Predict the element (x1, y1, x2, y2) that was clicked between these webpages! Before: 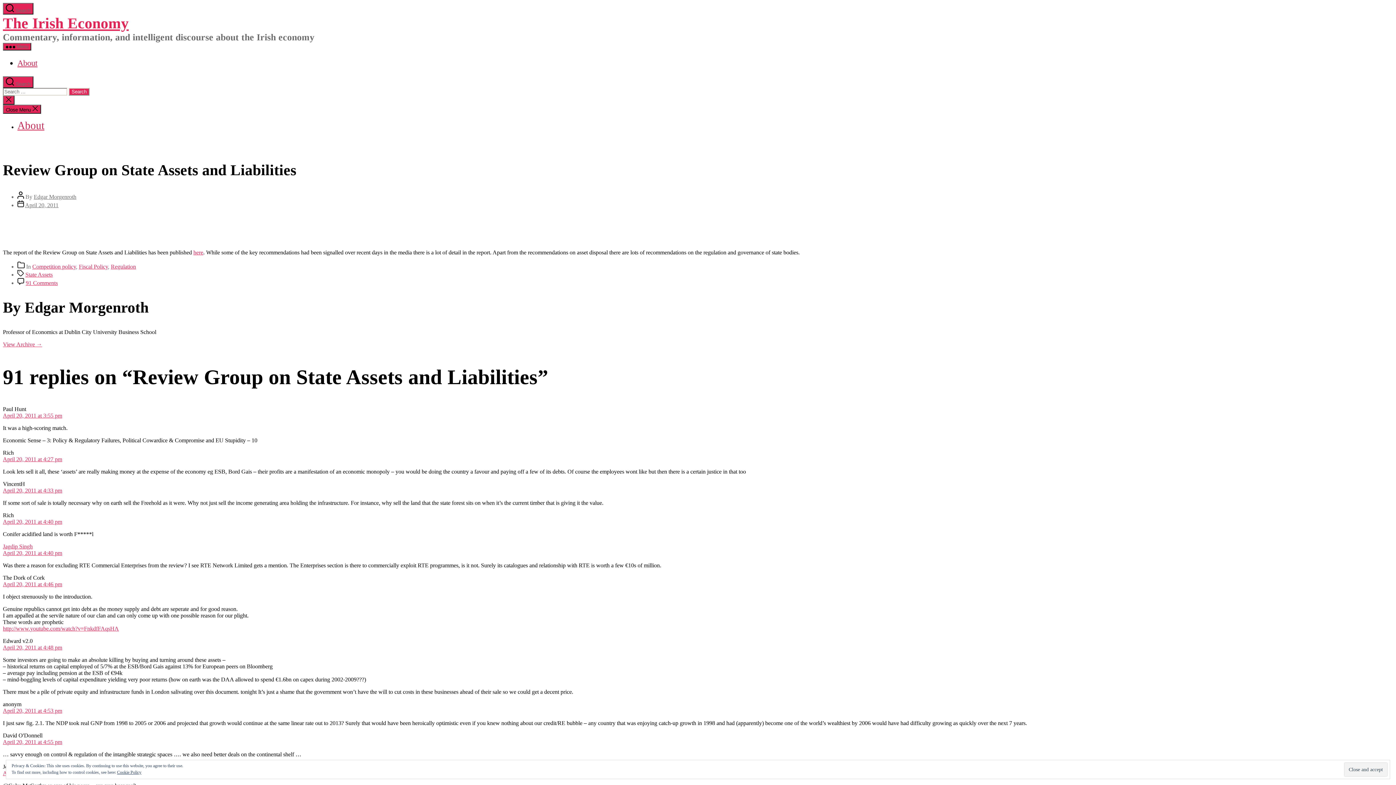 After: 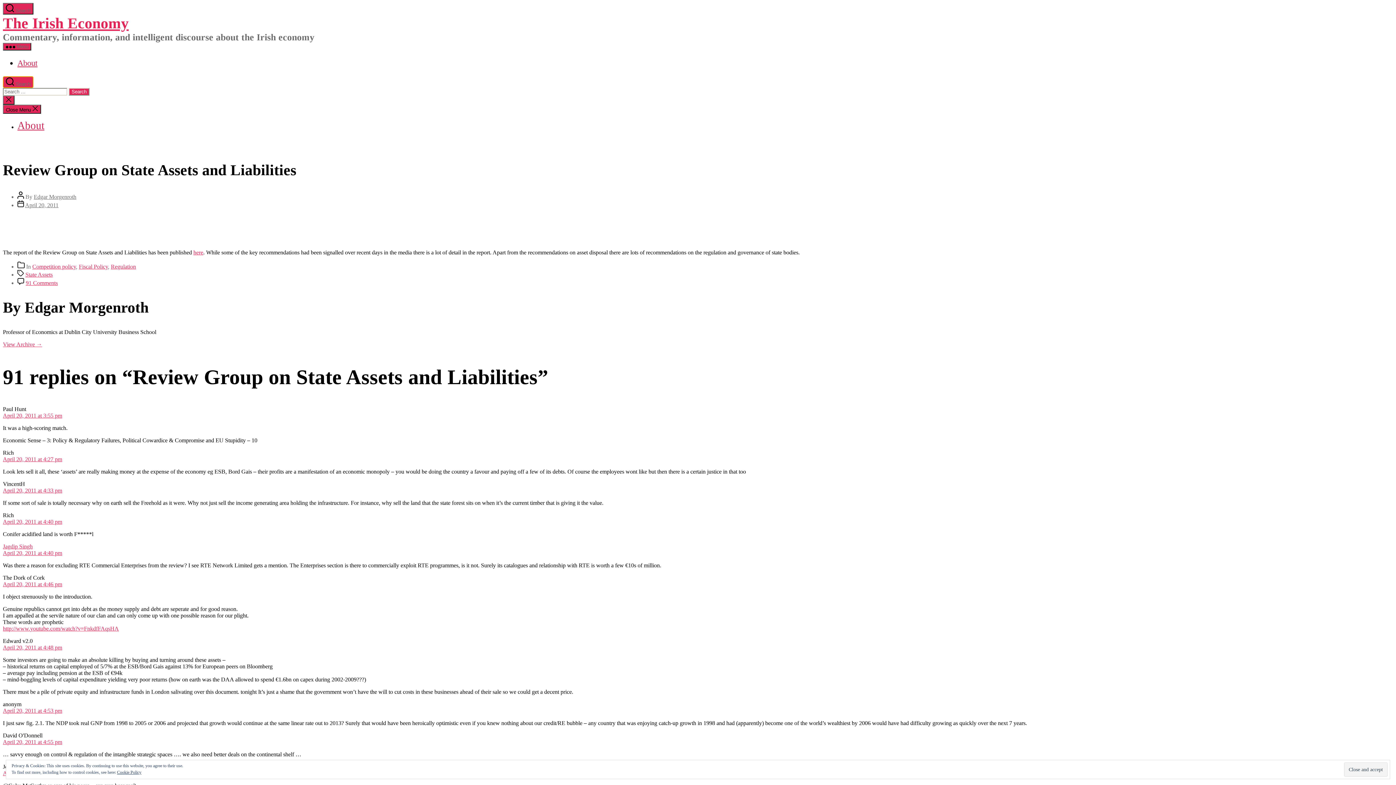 Action: bbox: (2, 76, 33, 87) label:  Search